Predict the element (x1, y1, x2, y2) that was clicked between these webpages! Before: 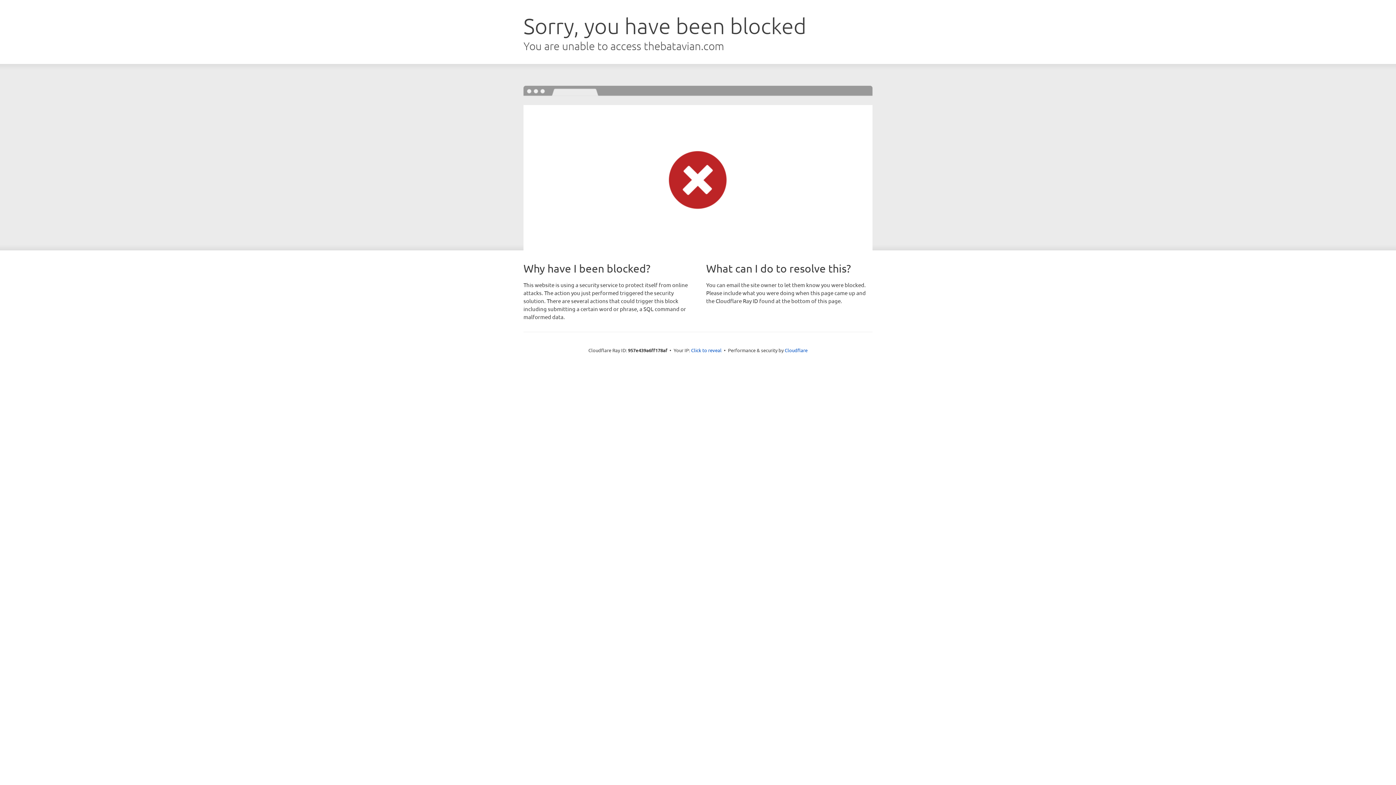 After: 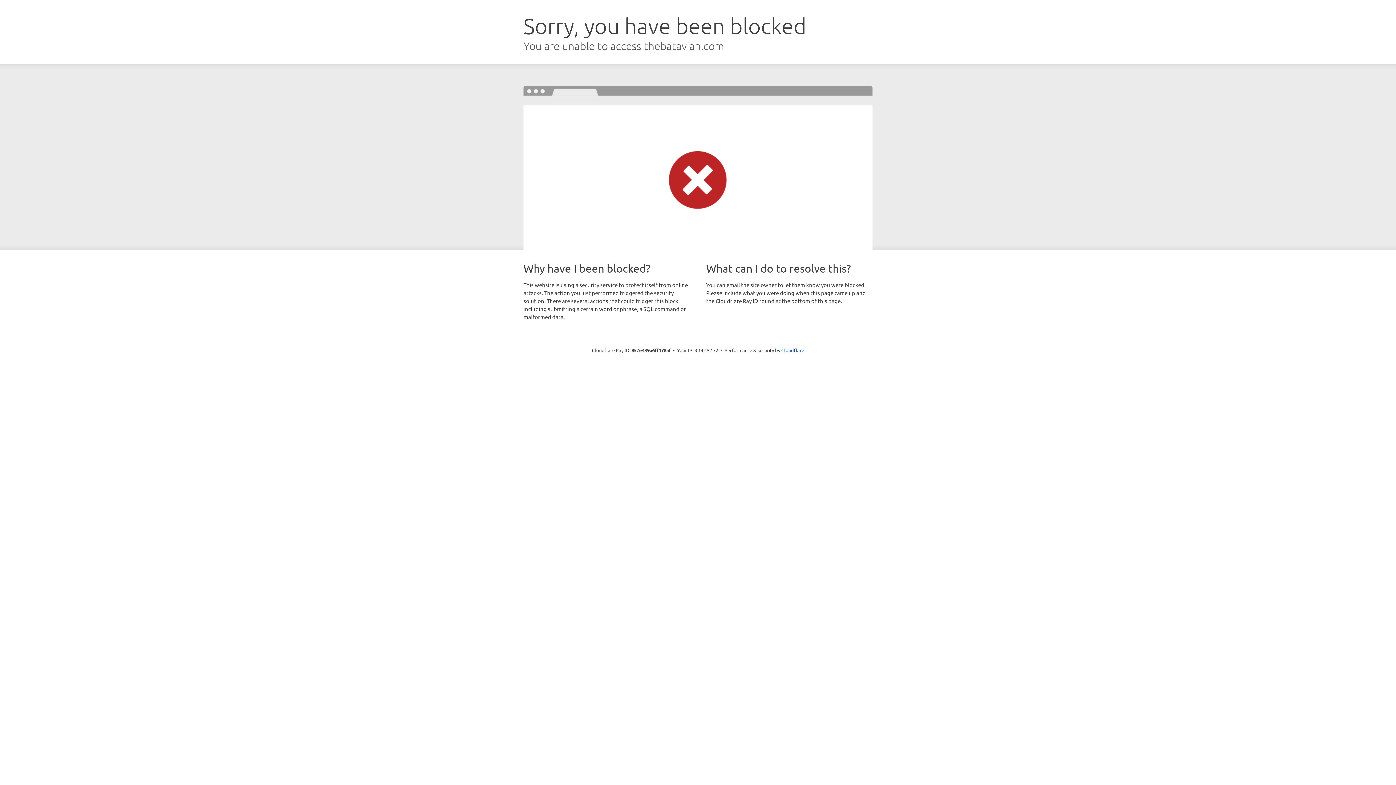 Action: bbox: (691, 346, 721, 353) label: Click to reveal